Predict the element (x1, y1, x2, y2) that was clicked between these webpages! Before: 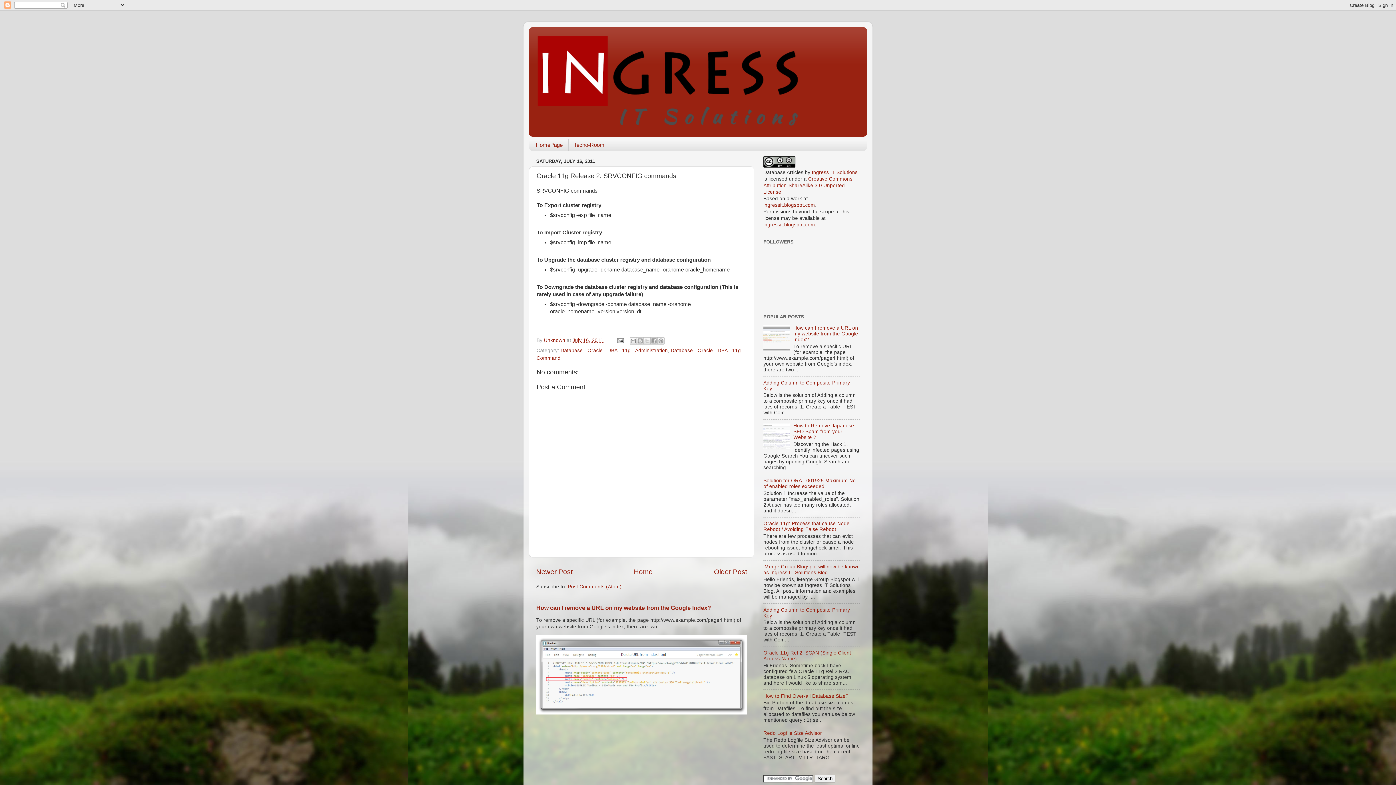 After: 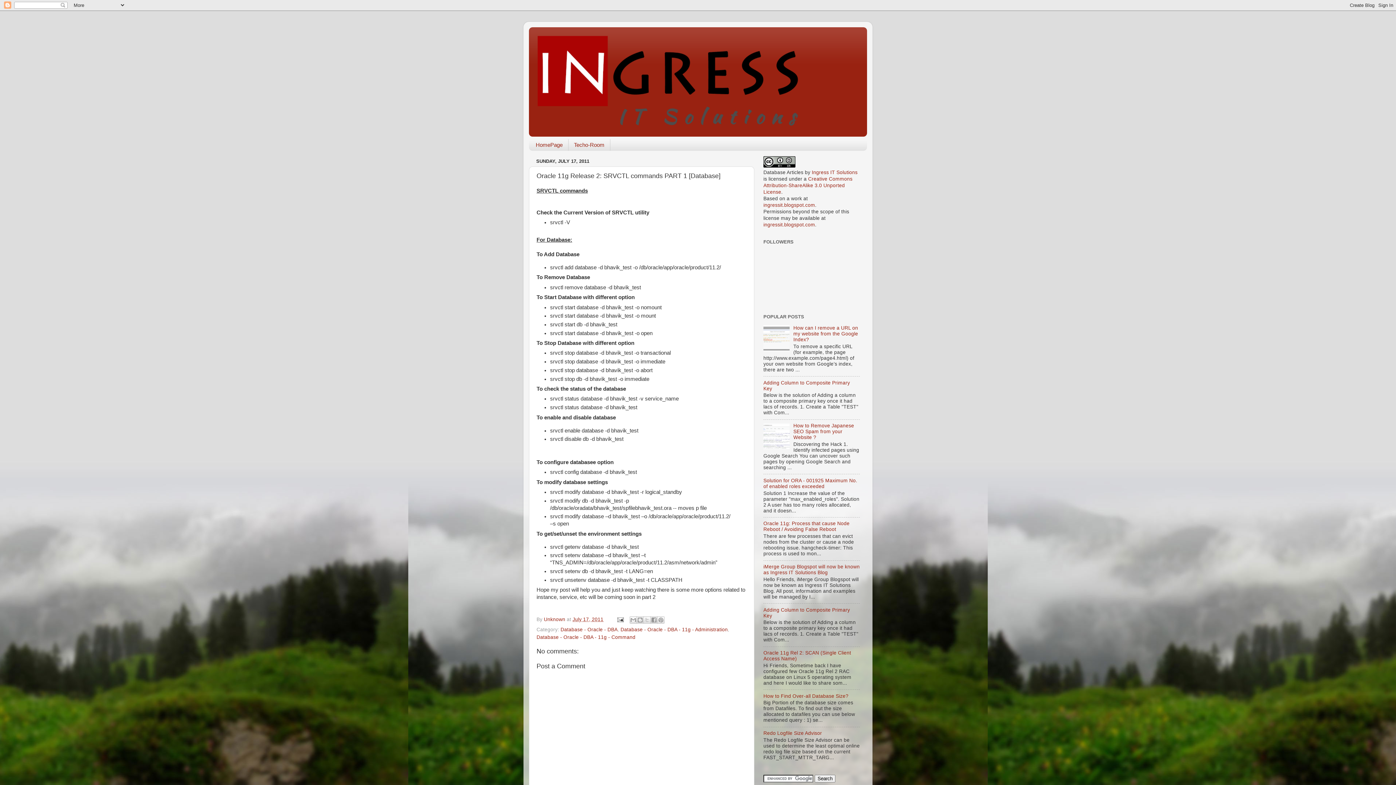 Action: bbox: (536, 568, 572, 576) label: Newer Post